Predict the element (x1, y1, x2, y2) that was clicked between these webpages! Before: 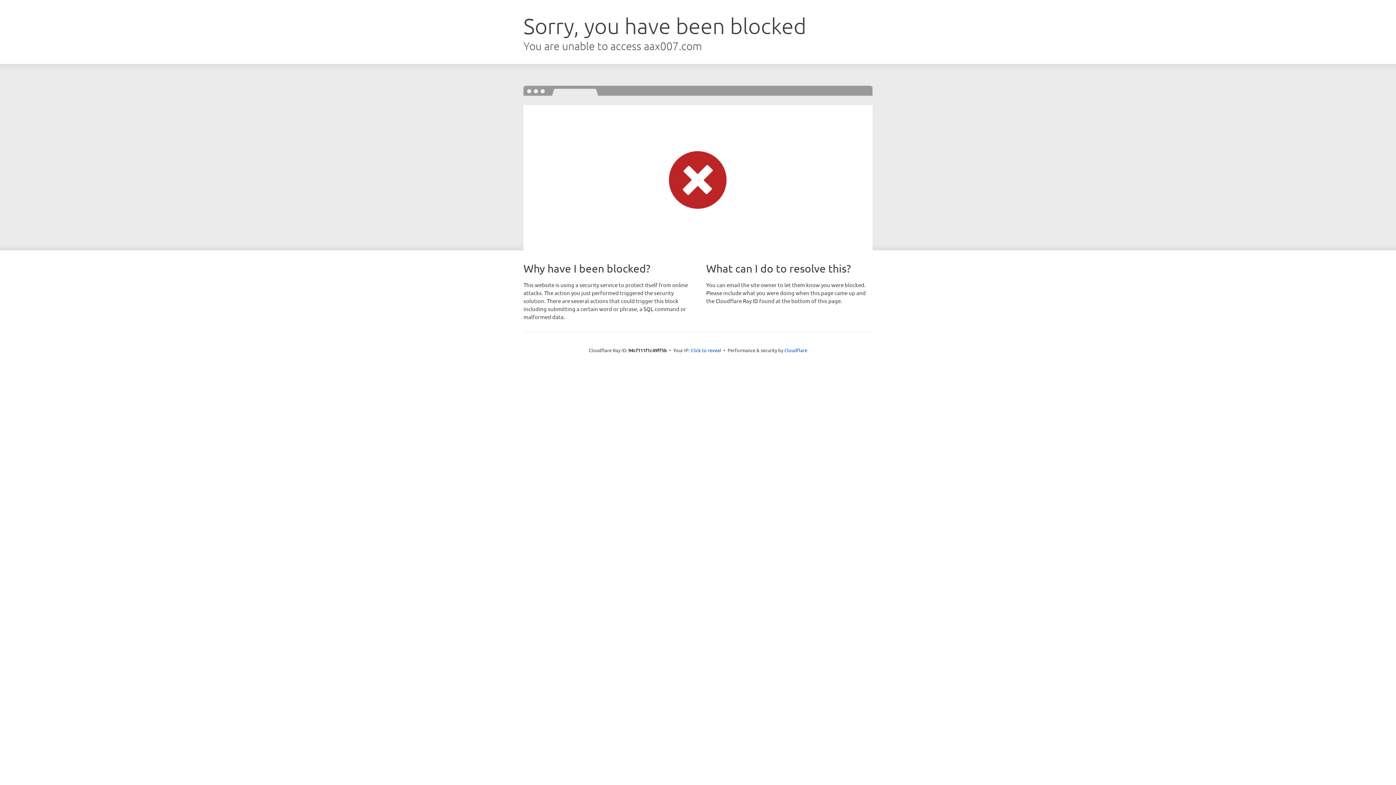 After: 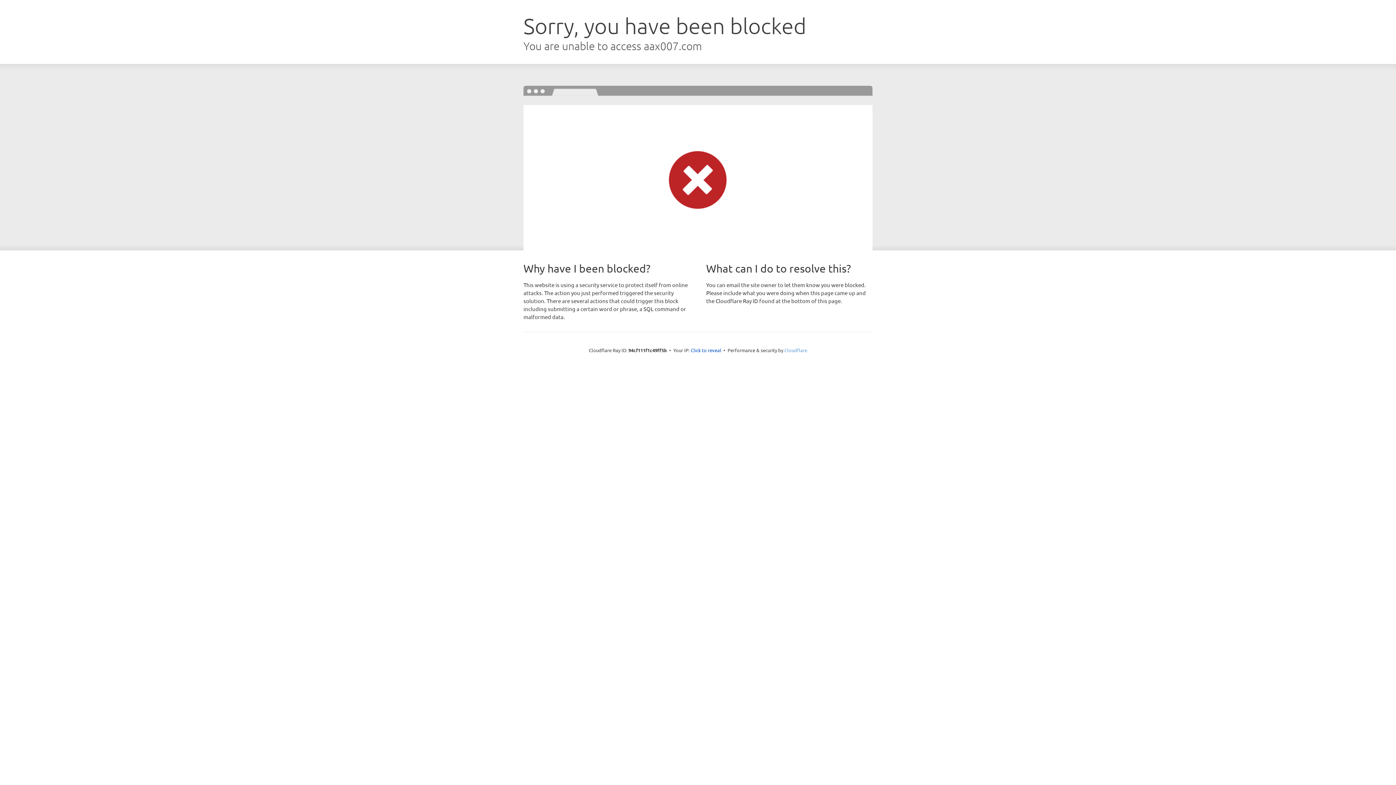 Action: label: Cloudflare bbox: (784, 347, 807, 353)